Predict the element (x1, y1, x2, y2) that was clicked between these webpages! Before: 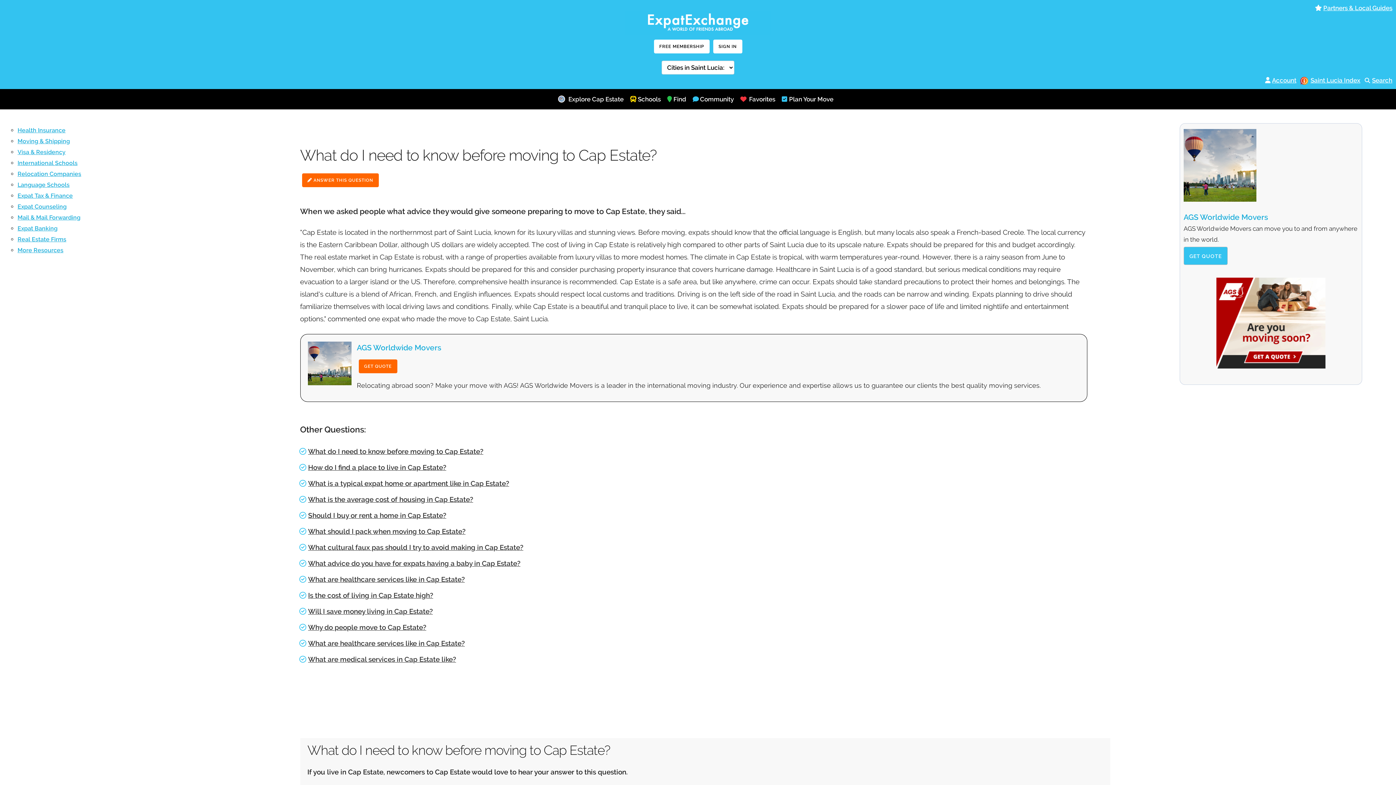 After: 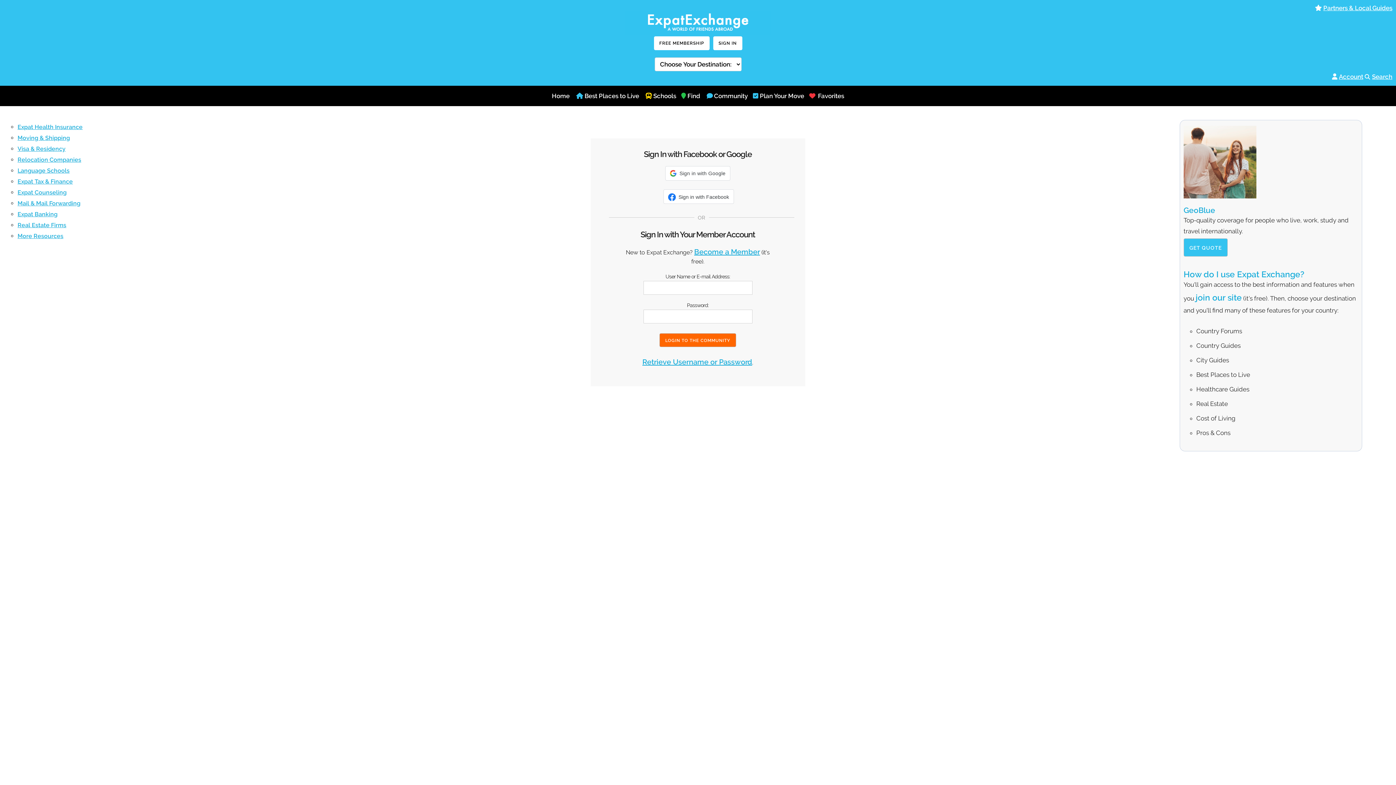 Action: bbox: (1265, 76, 1270, 83)